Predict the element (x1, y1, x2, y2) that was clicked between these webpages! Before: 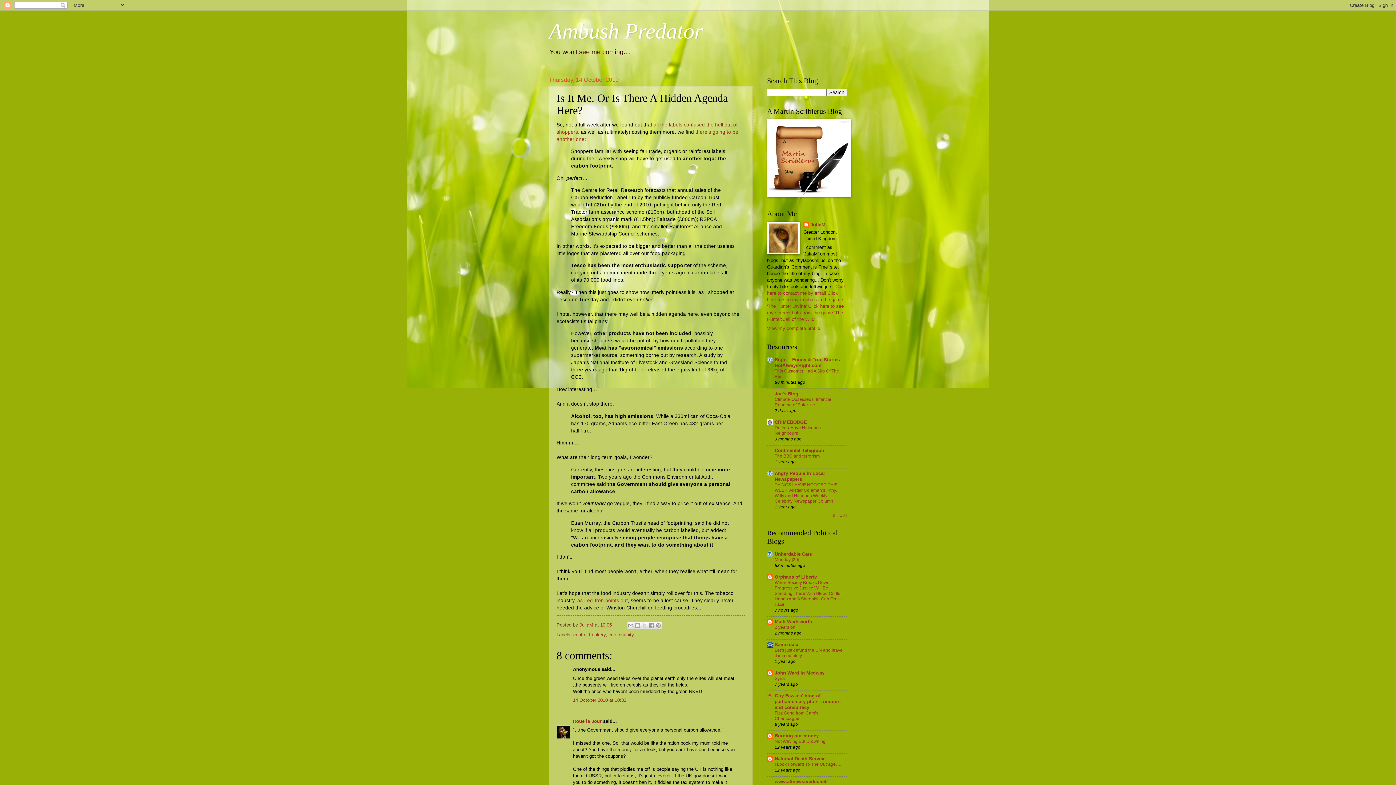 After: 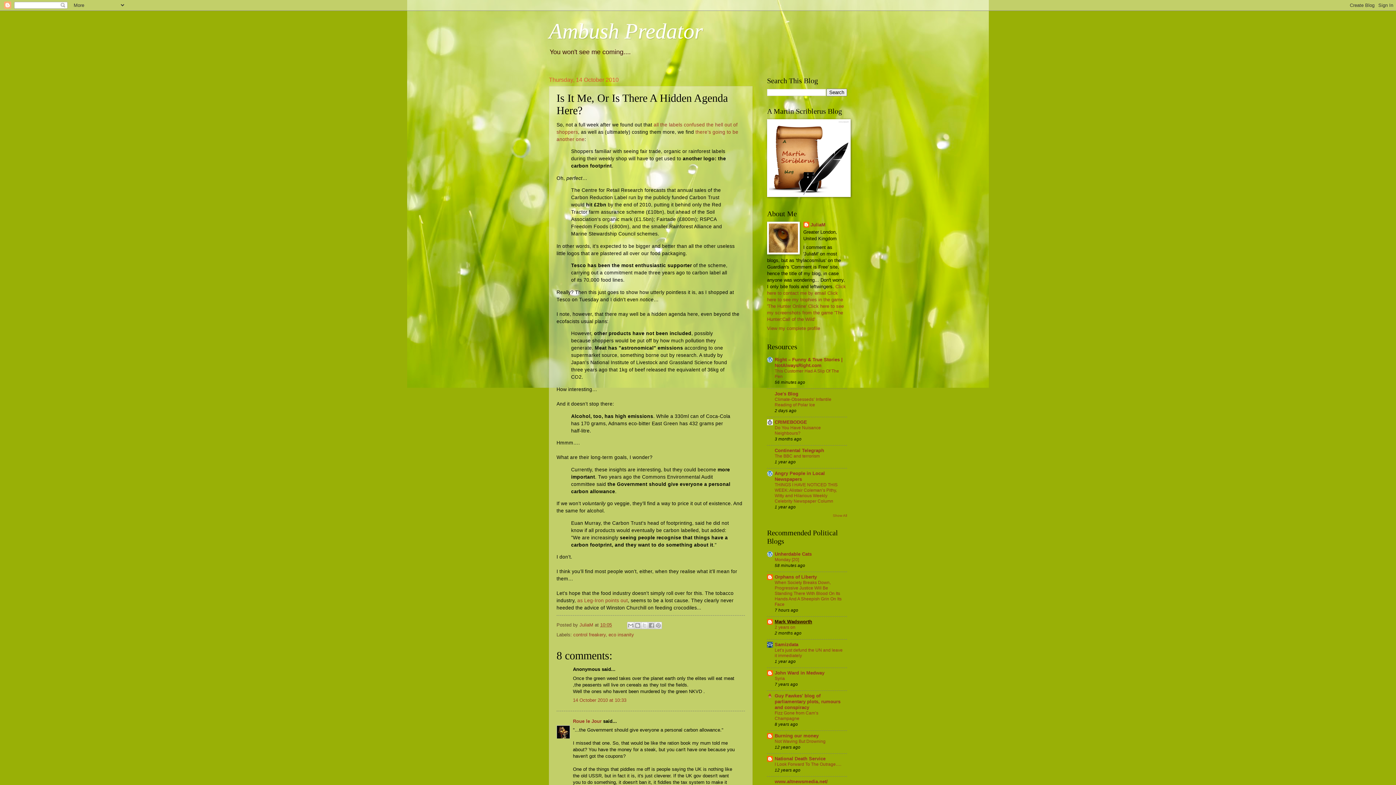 Action: label: Mark Wadsworth bbox: (774, 619, 812, 624)